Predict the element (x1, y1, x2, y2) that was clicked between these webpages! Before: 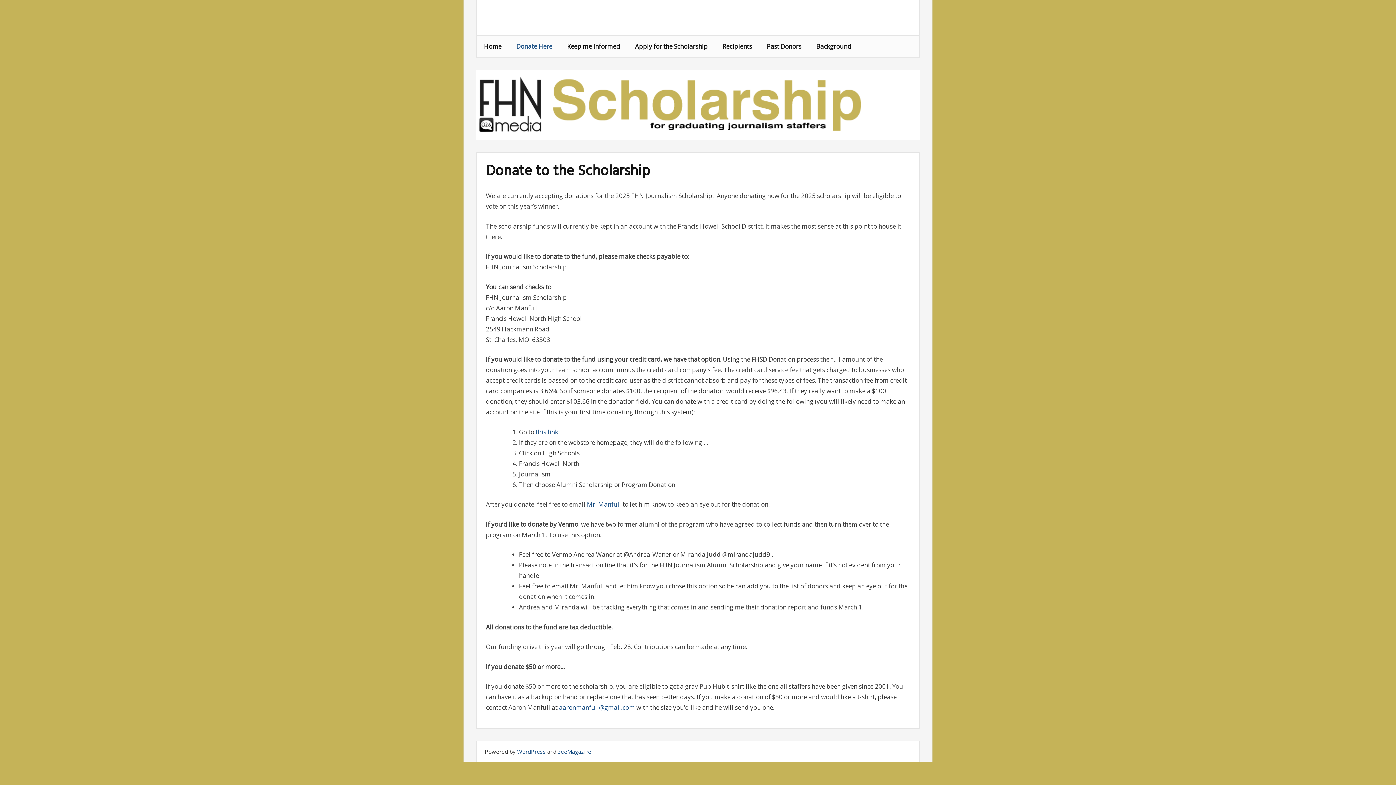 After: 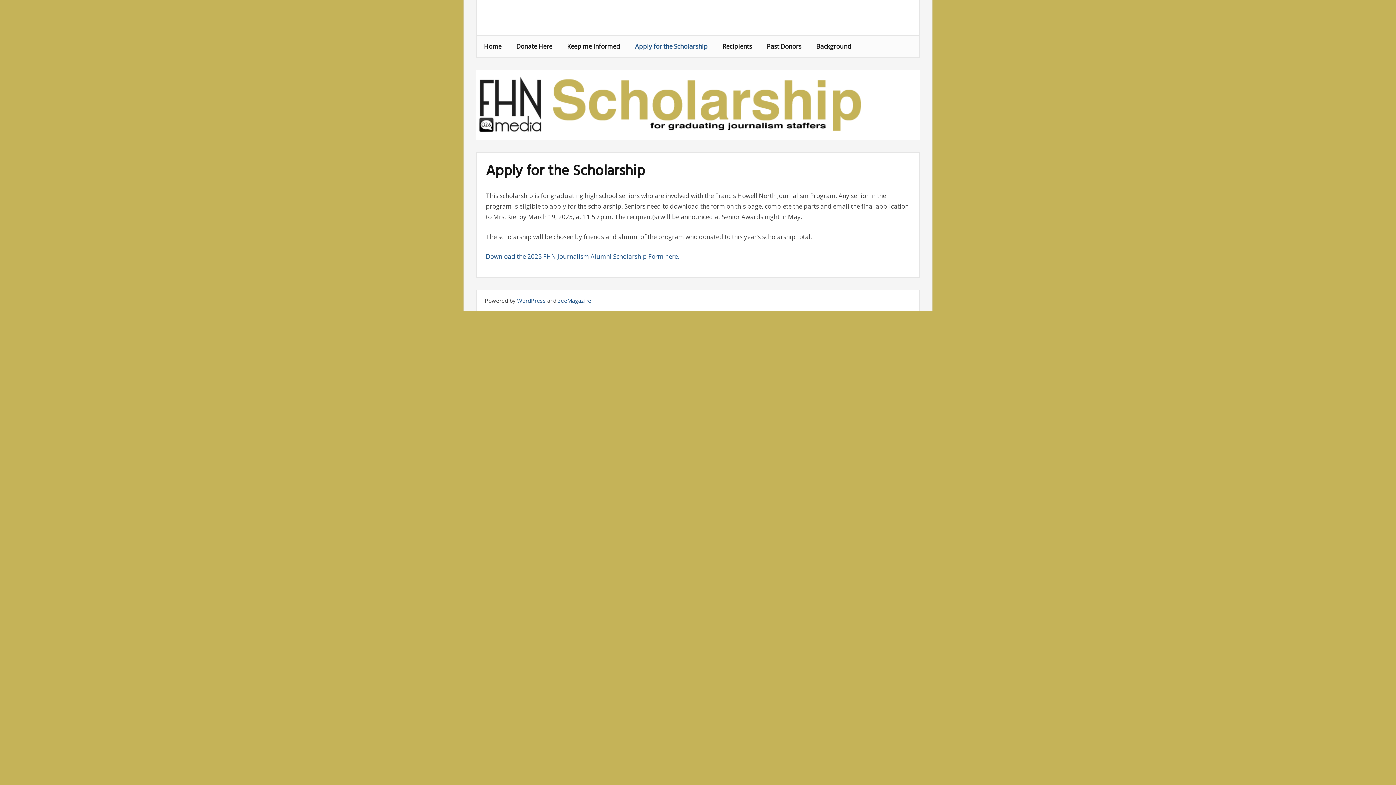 Action: label: Apply for the Scholarship bbox: (627, 35, 715, 57)